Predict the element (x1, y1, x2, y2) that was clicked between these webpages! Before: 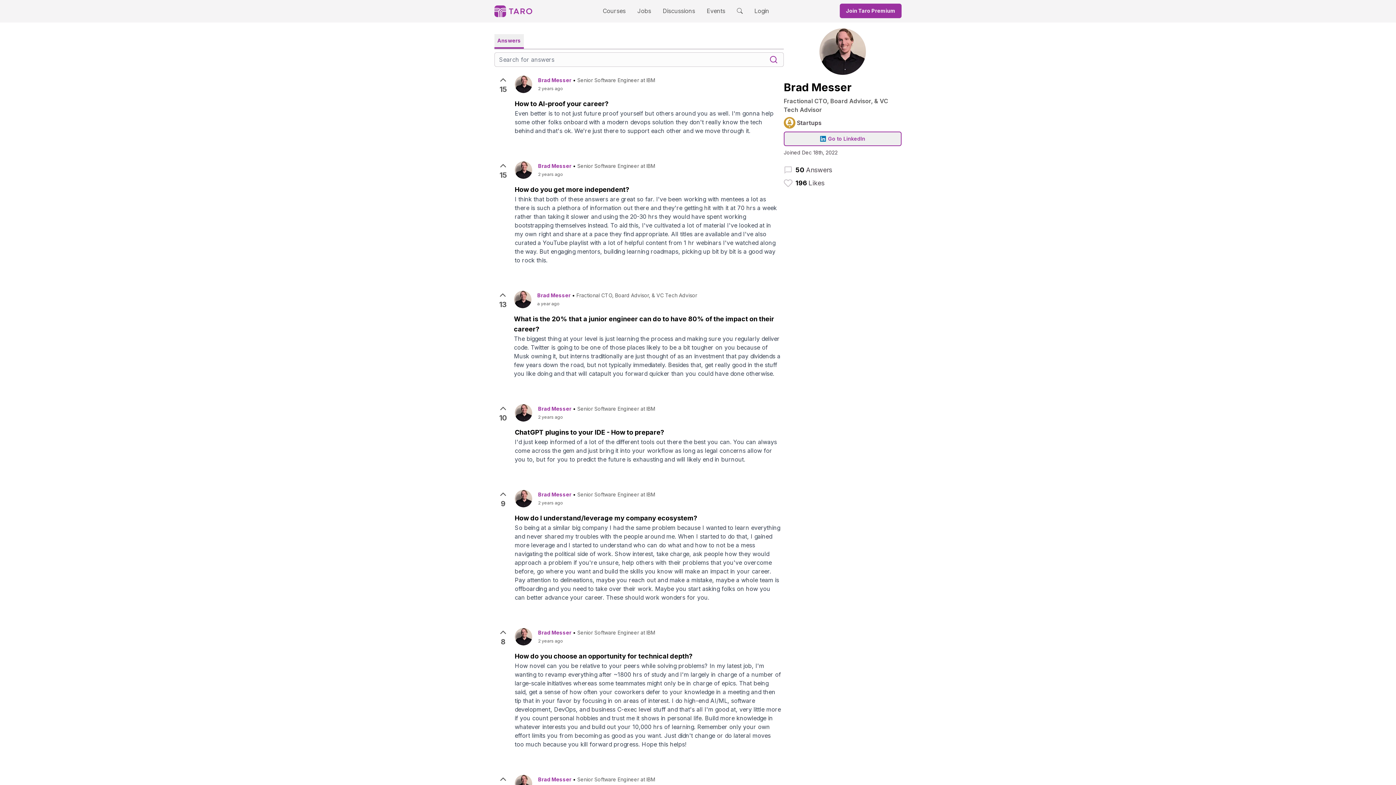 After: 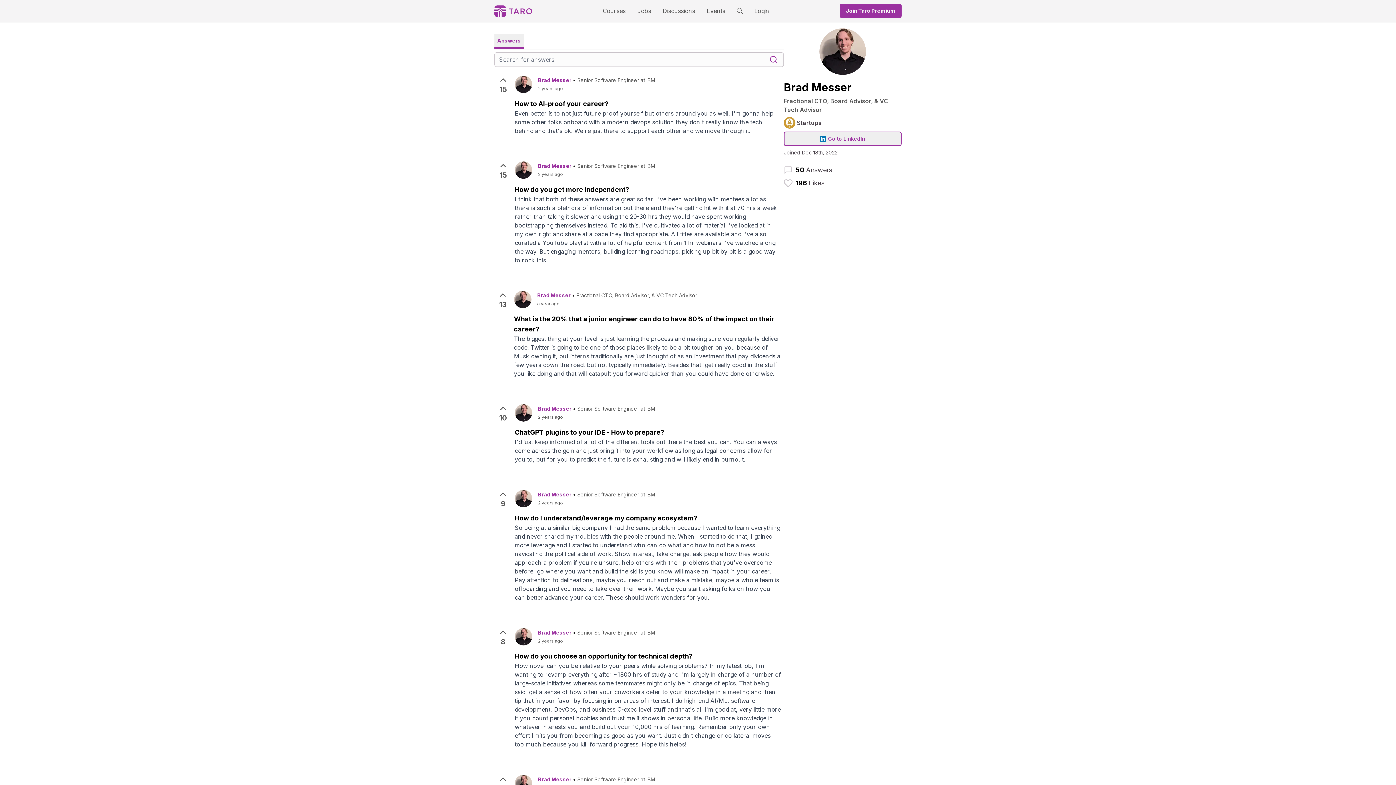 Action: label: Brad Messer bbox: (538, 77, 571, 83)